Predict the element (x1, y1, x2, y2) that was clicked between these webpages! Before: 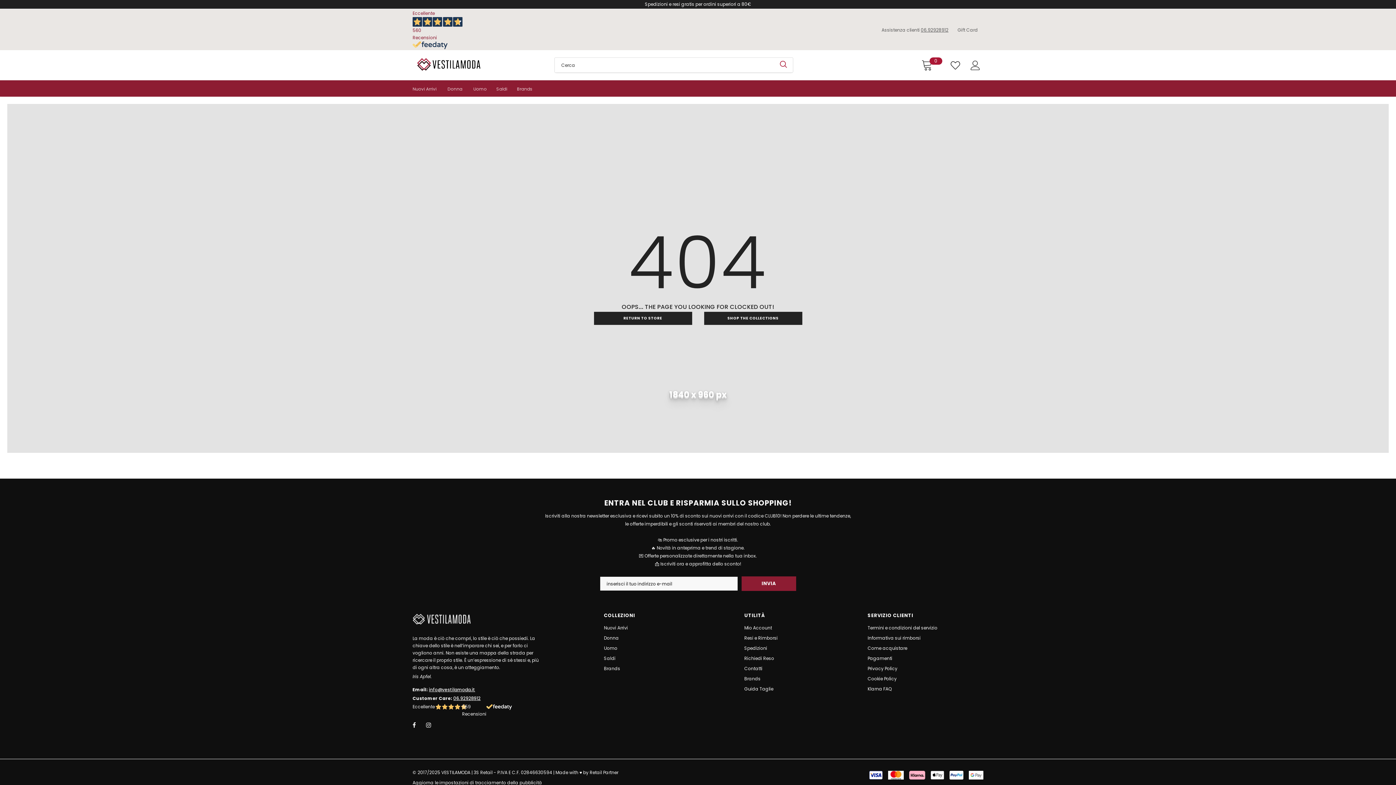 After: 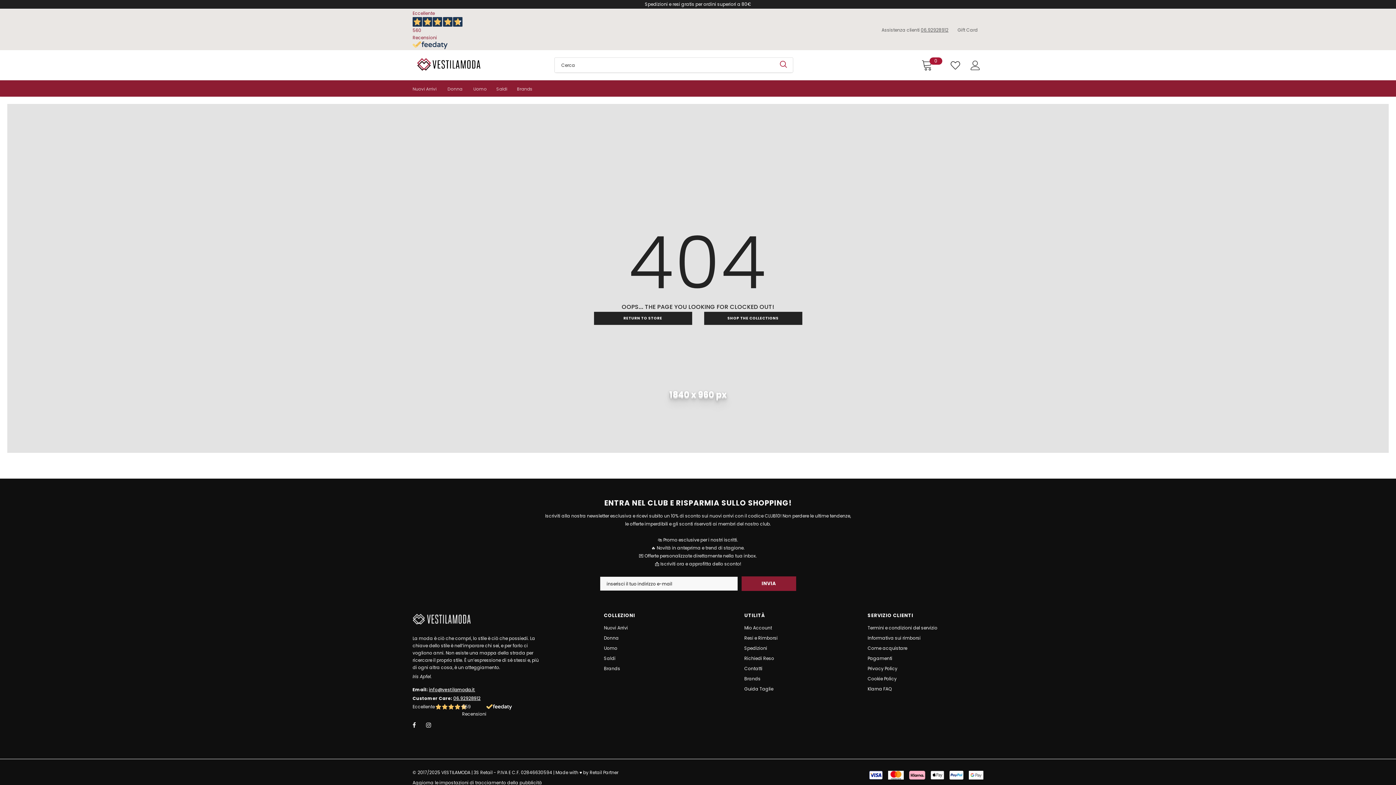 Action: label: 06.92928912 bbox: (921, 26, 948, 32)